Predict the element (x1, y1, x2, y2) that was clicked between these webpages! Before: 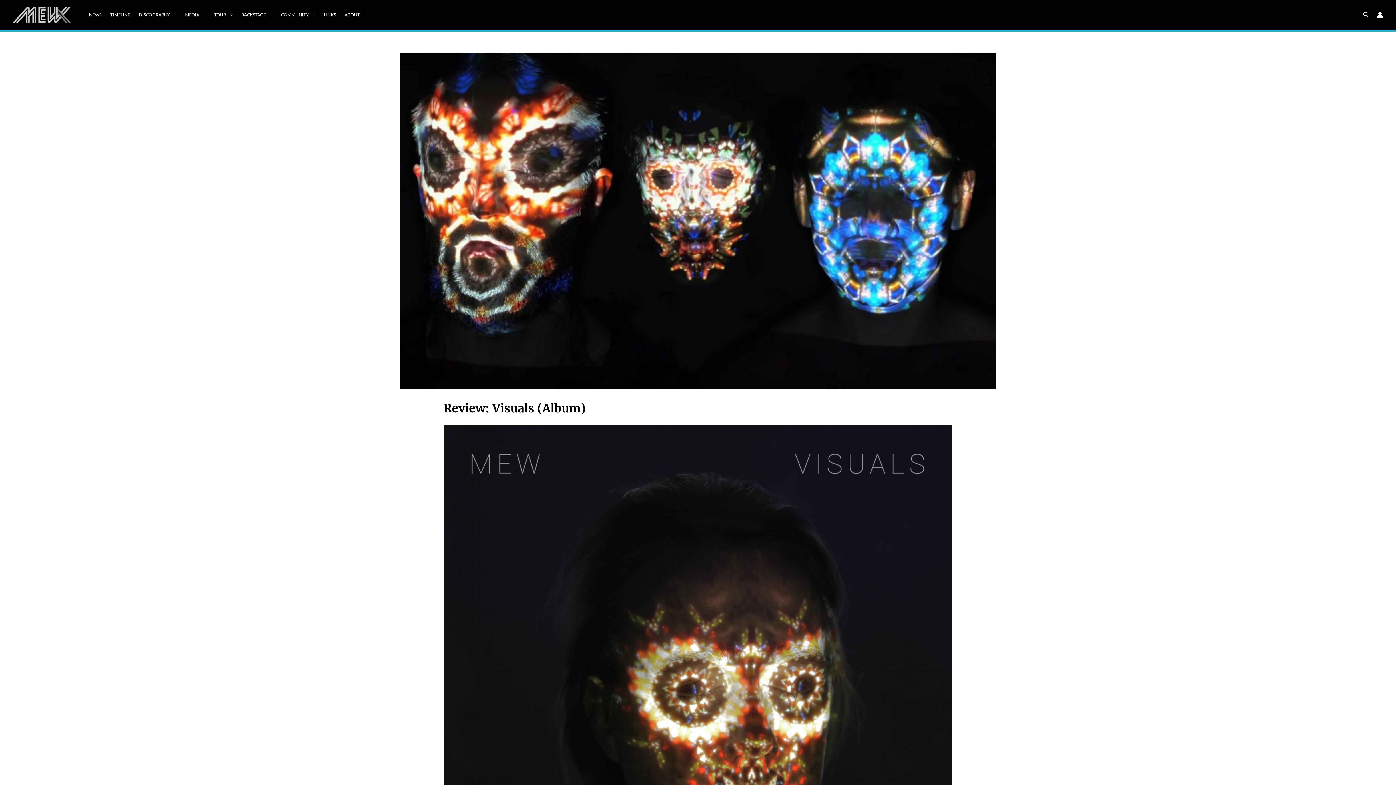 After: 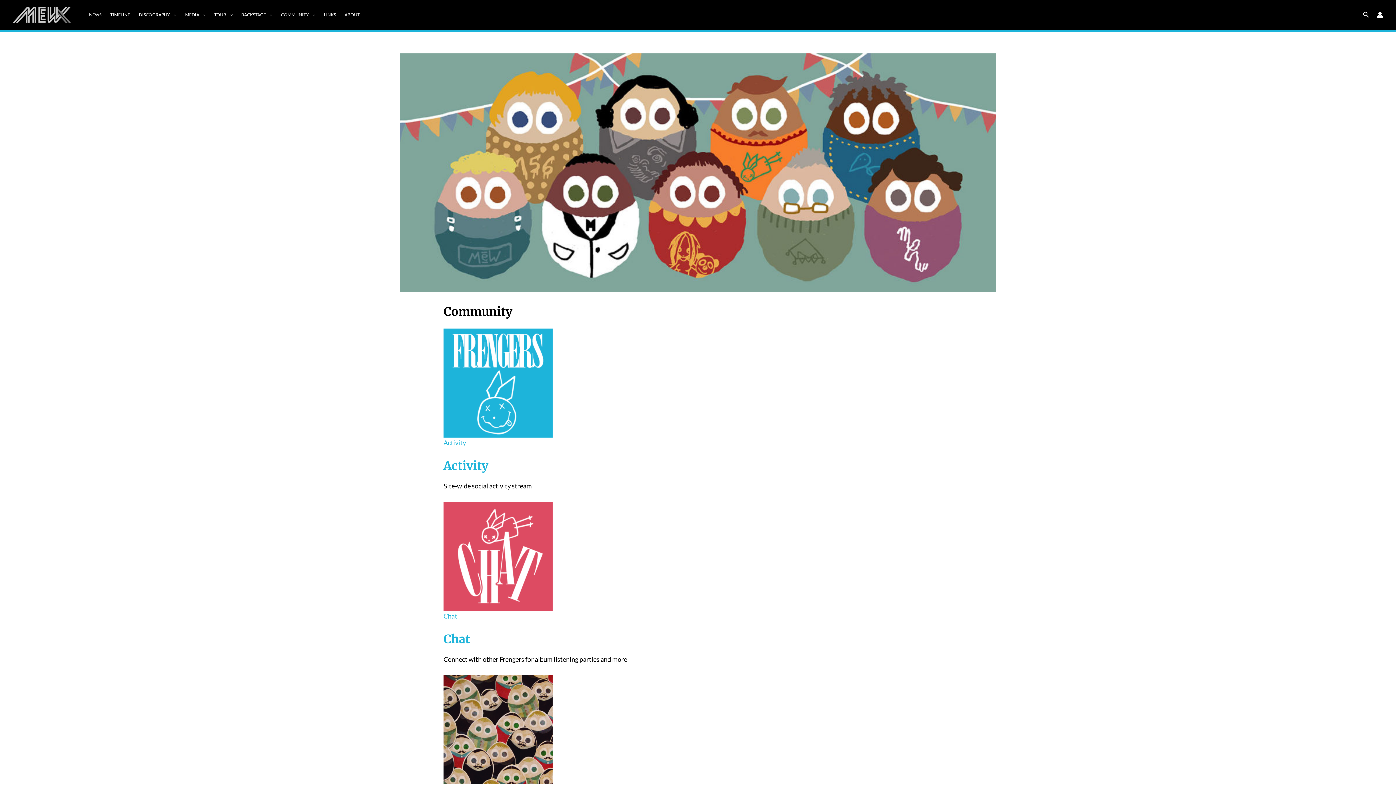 Action: bbox: (276, 0, 319, 29) label: COMMUNITY